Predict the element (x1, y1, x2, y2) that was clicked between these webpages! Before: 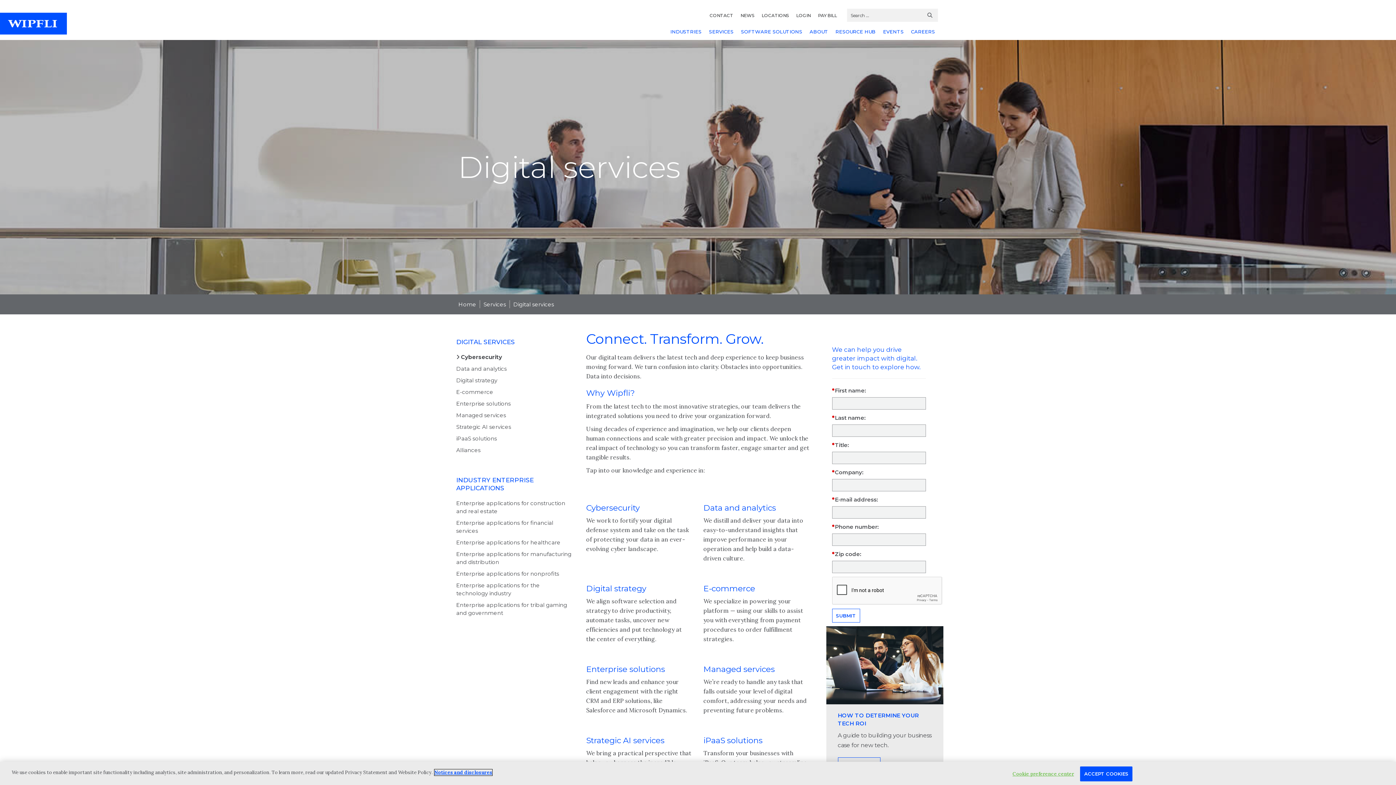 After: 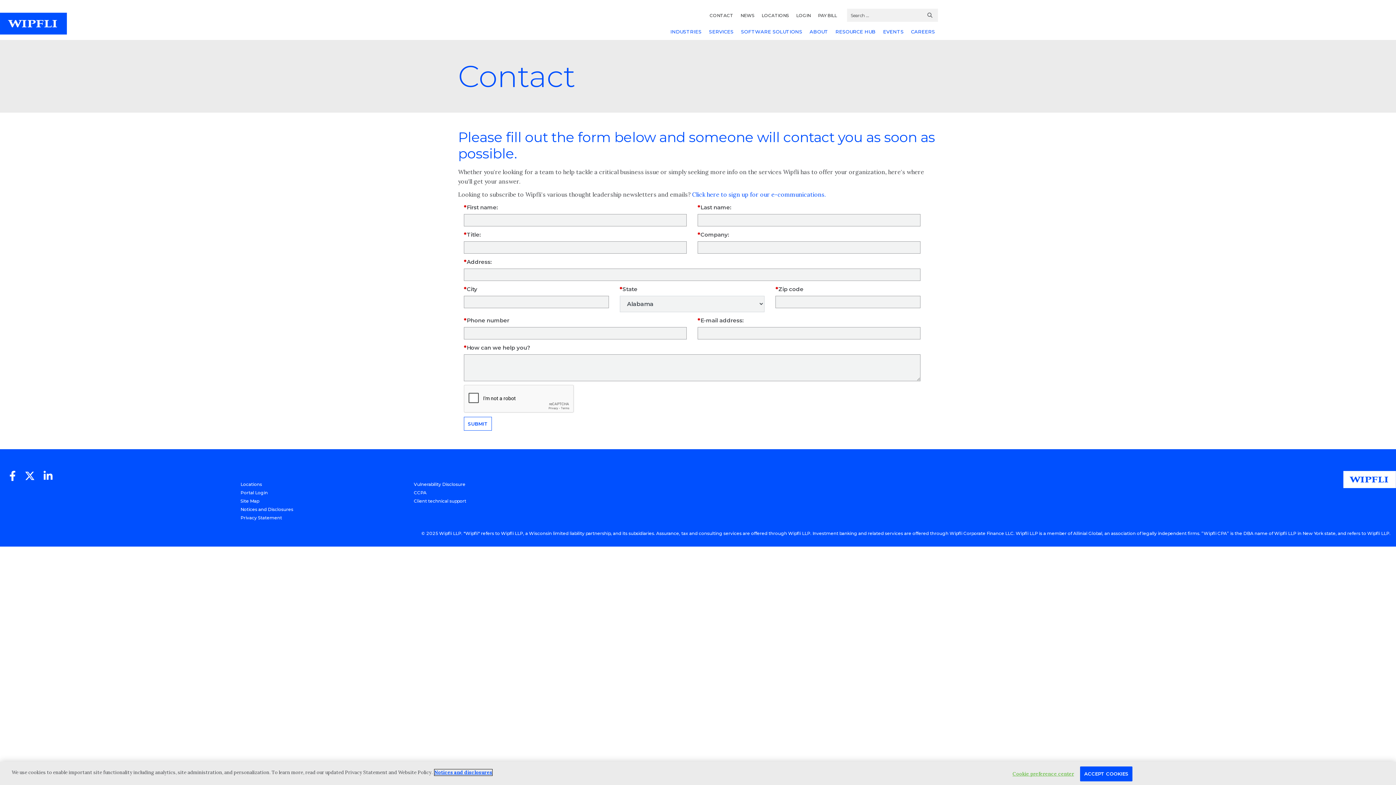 Action: bbox: (706, 7, 736, 23) label: CONTACT